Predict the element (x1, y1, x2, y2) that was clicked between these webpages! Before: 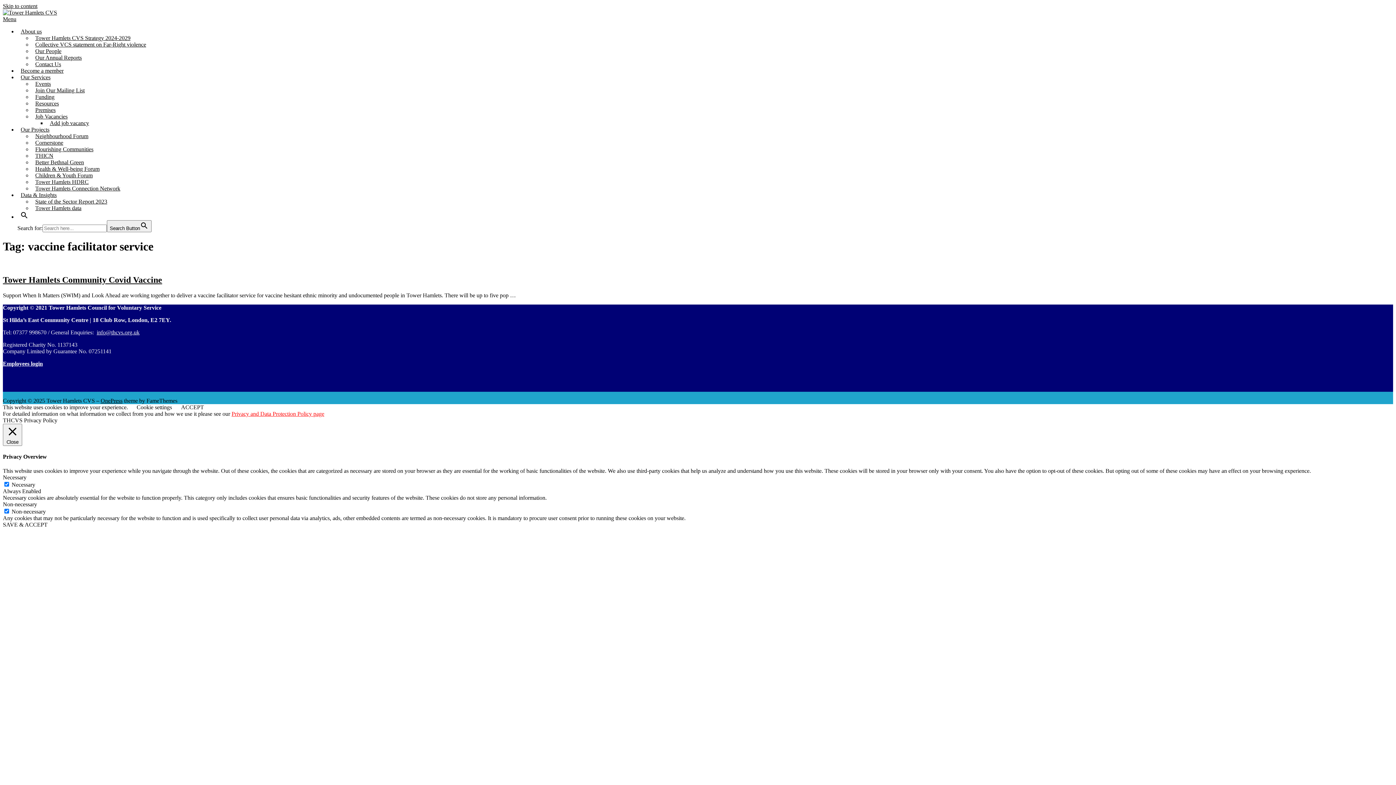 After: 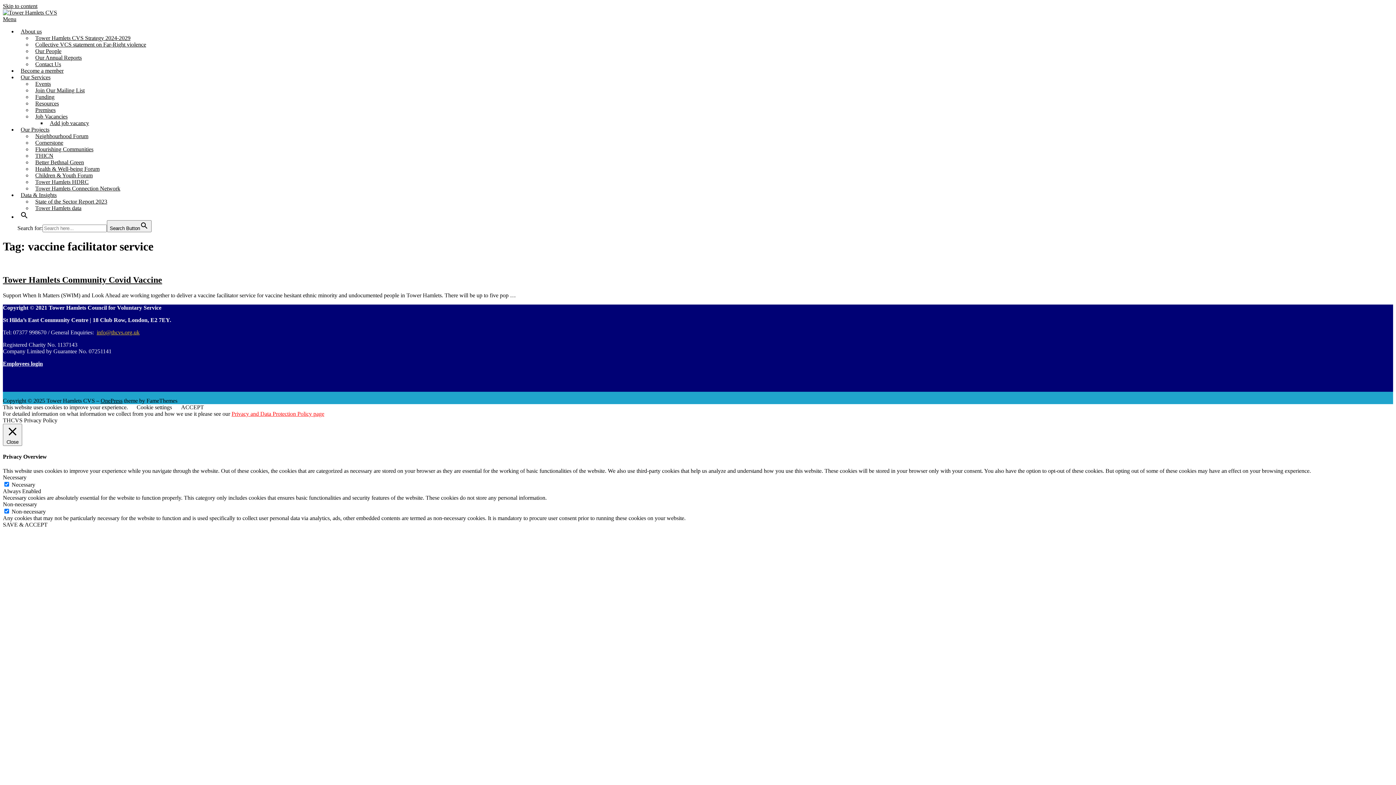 Action: bbox: (96, 329, 139, 335) label: info@thcvs.org.uk